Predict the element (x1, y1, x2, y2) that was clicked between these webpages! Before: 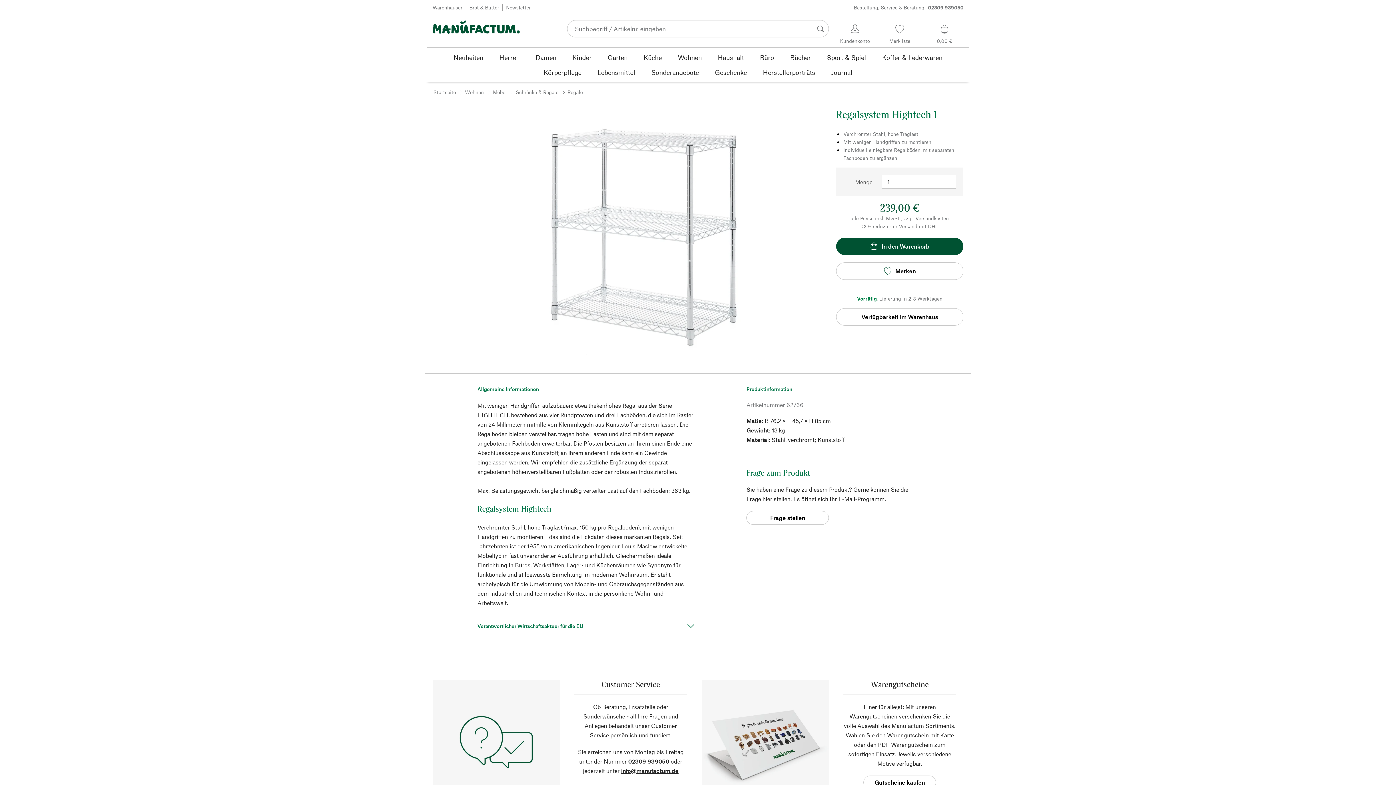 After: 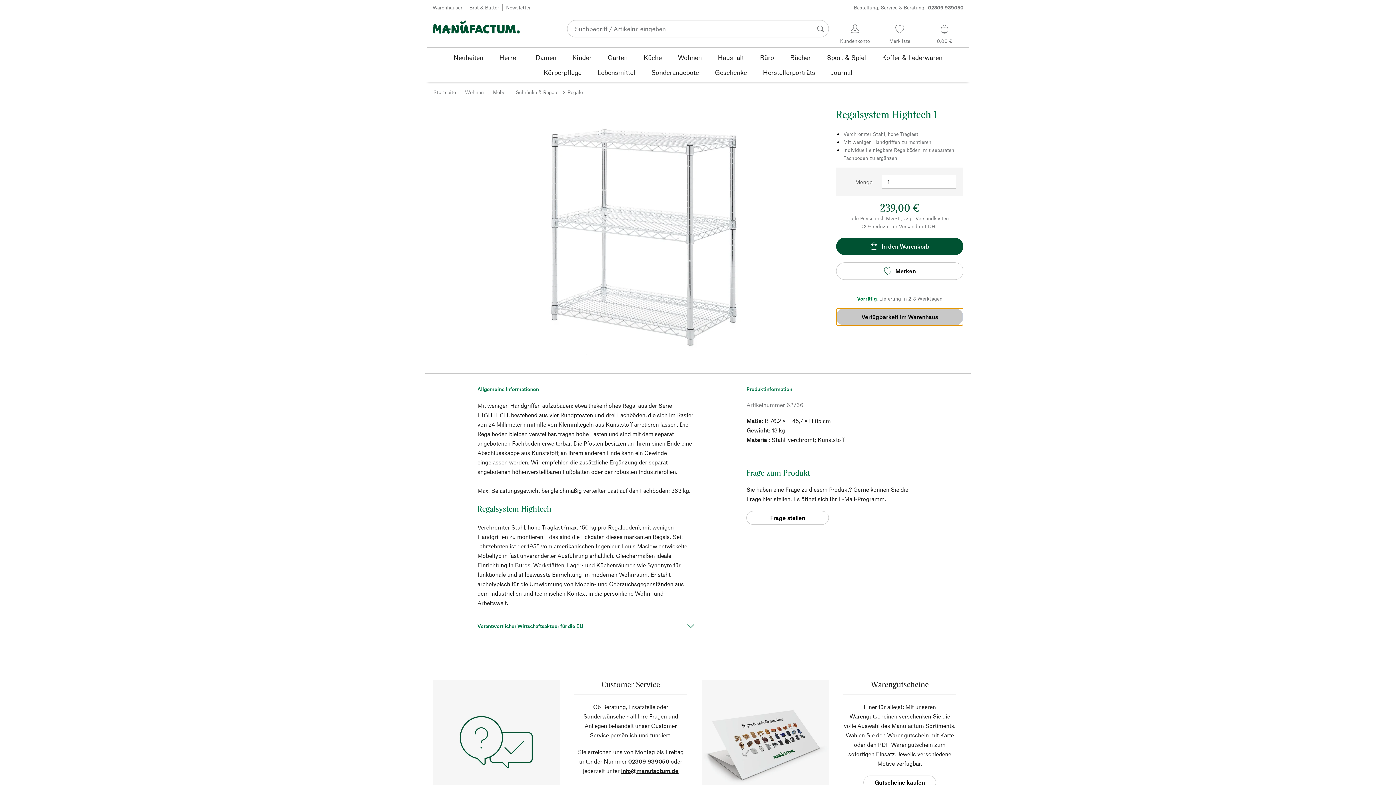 Action: bbox: (836, 308, 963, 325) label: Verfügbarkeit im Warenhaus